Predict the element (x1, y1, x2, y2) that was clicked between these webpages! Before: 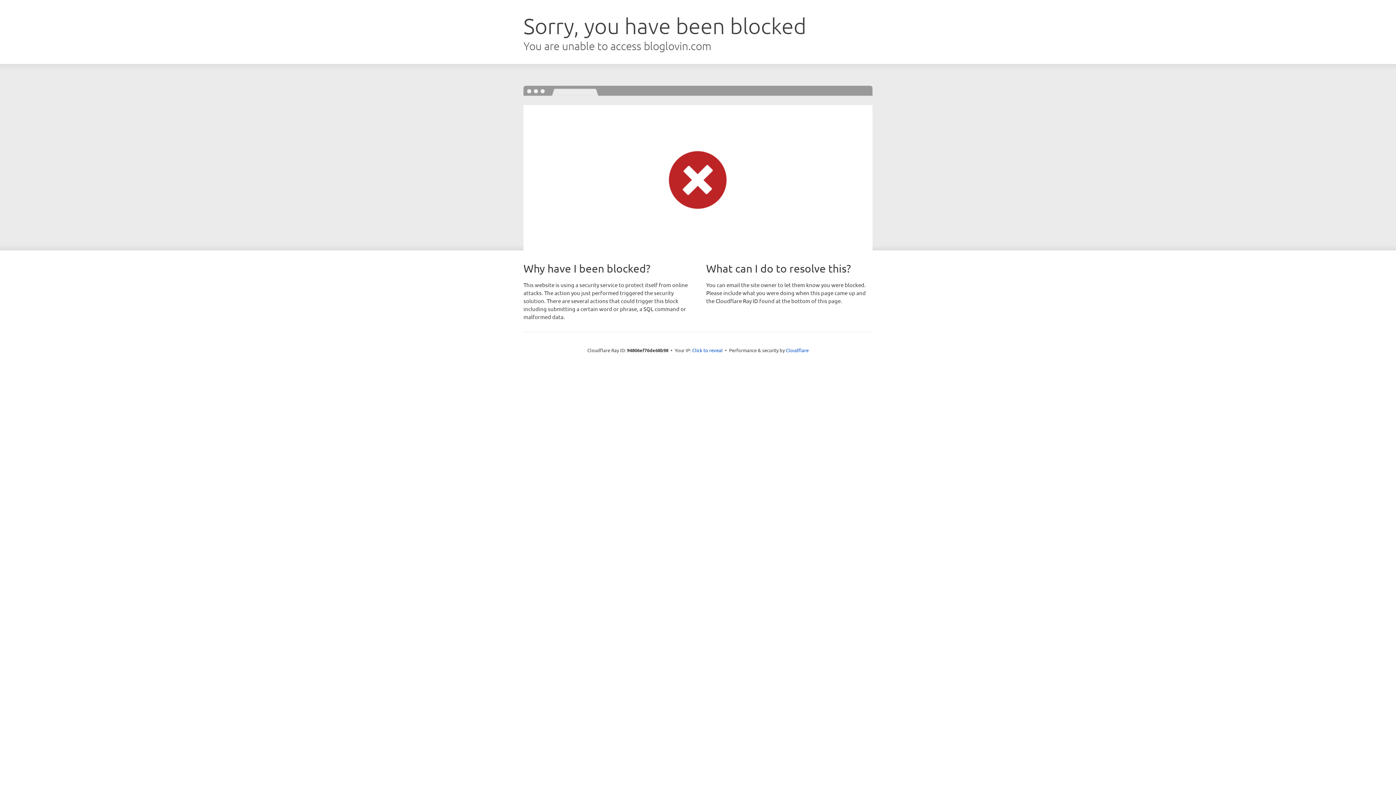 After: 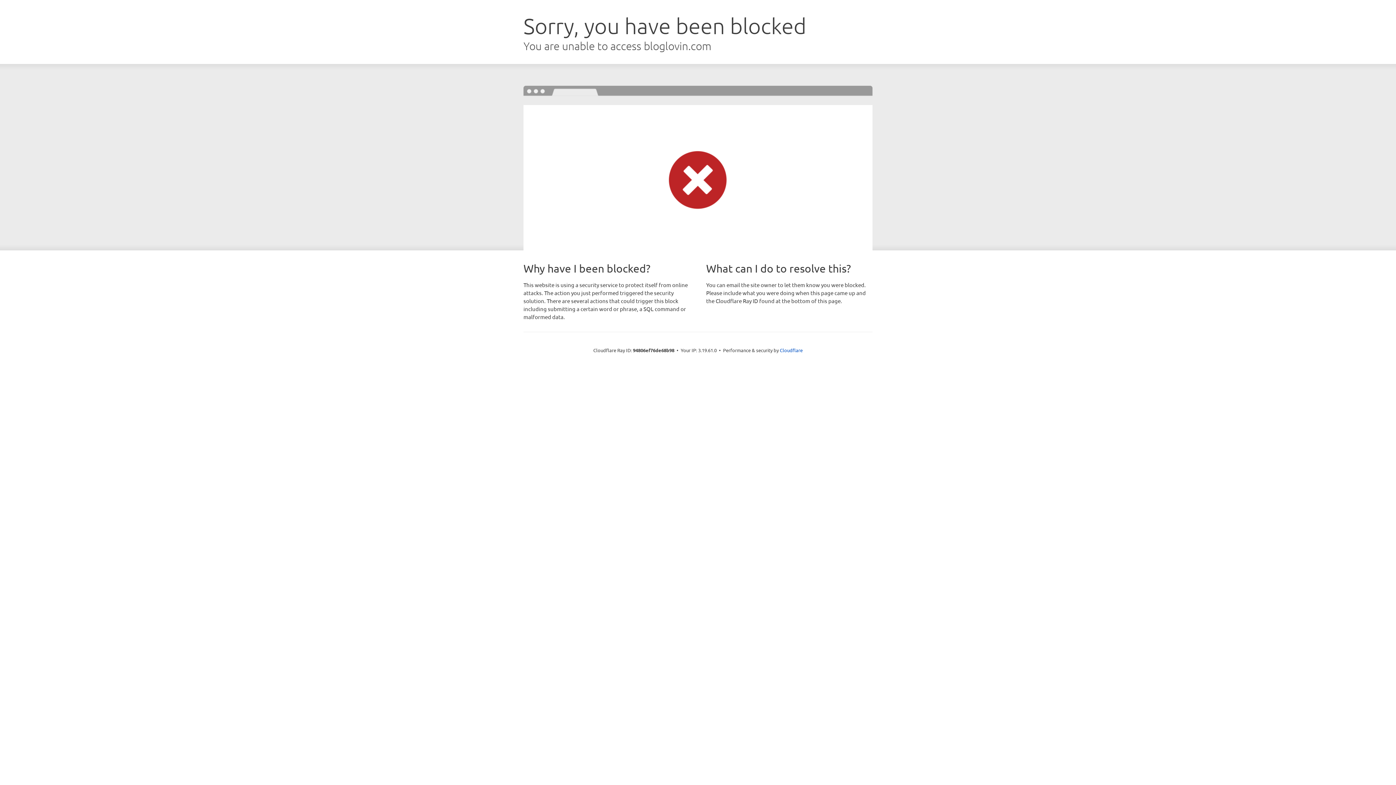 Action: label: Click to reveal bbox: (692, 346, 722, 353)